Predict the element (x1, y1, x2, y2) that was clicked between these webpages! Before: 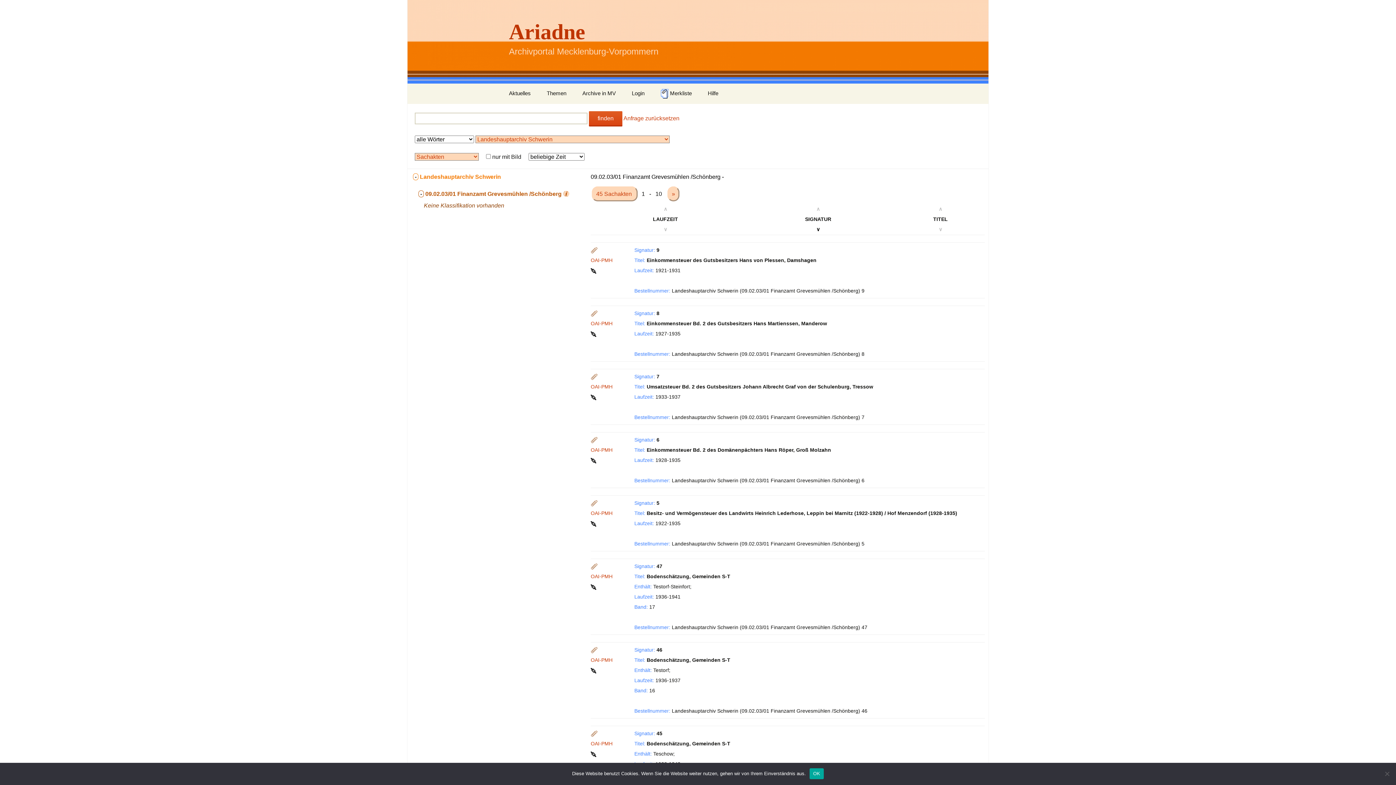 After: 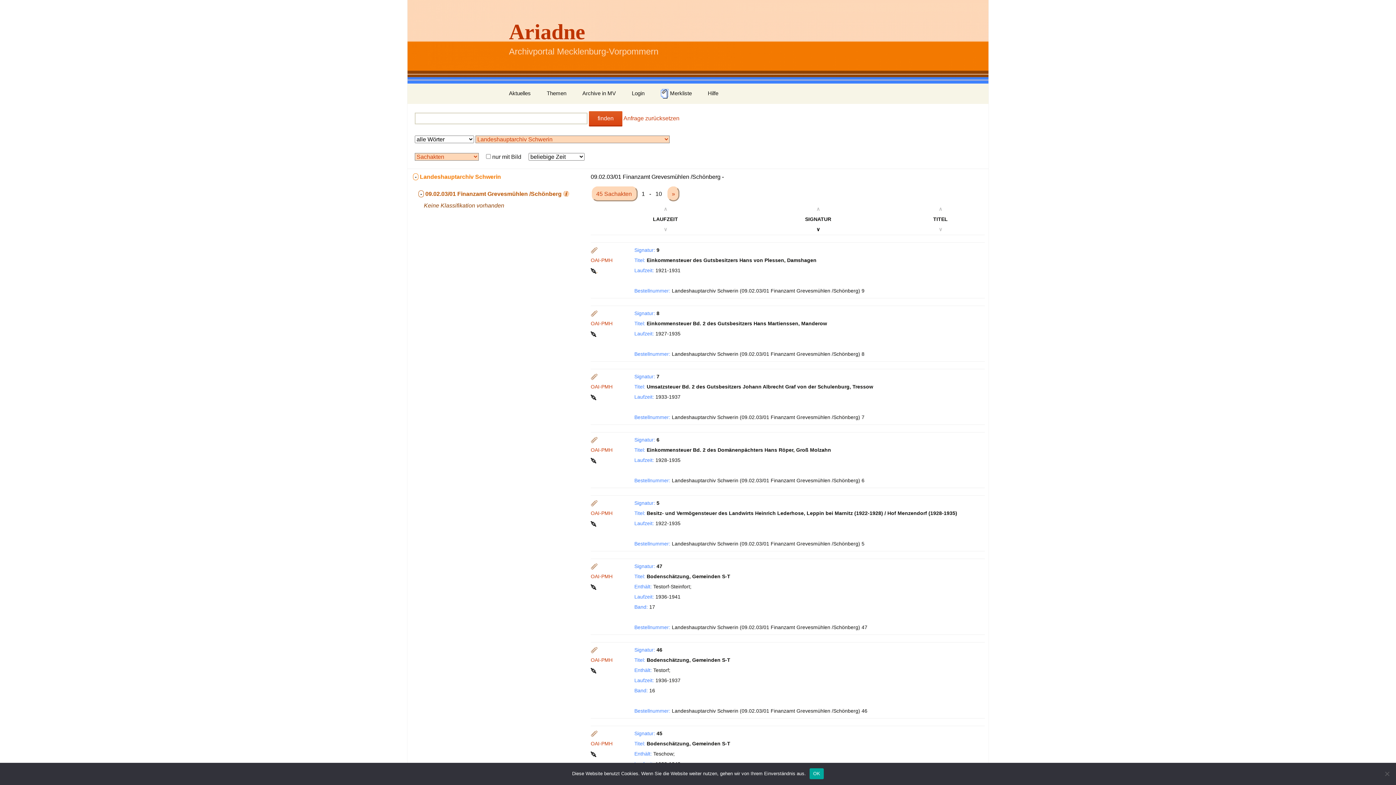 Action: bbox: (590, 267, 597, 273) label:  